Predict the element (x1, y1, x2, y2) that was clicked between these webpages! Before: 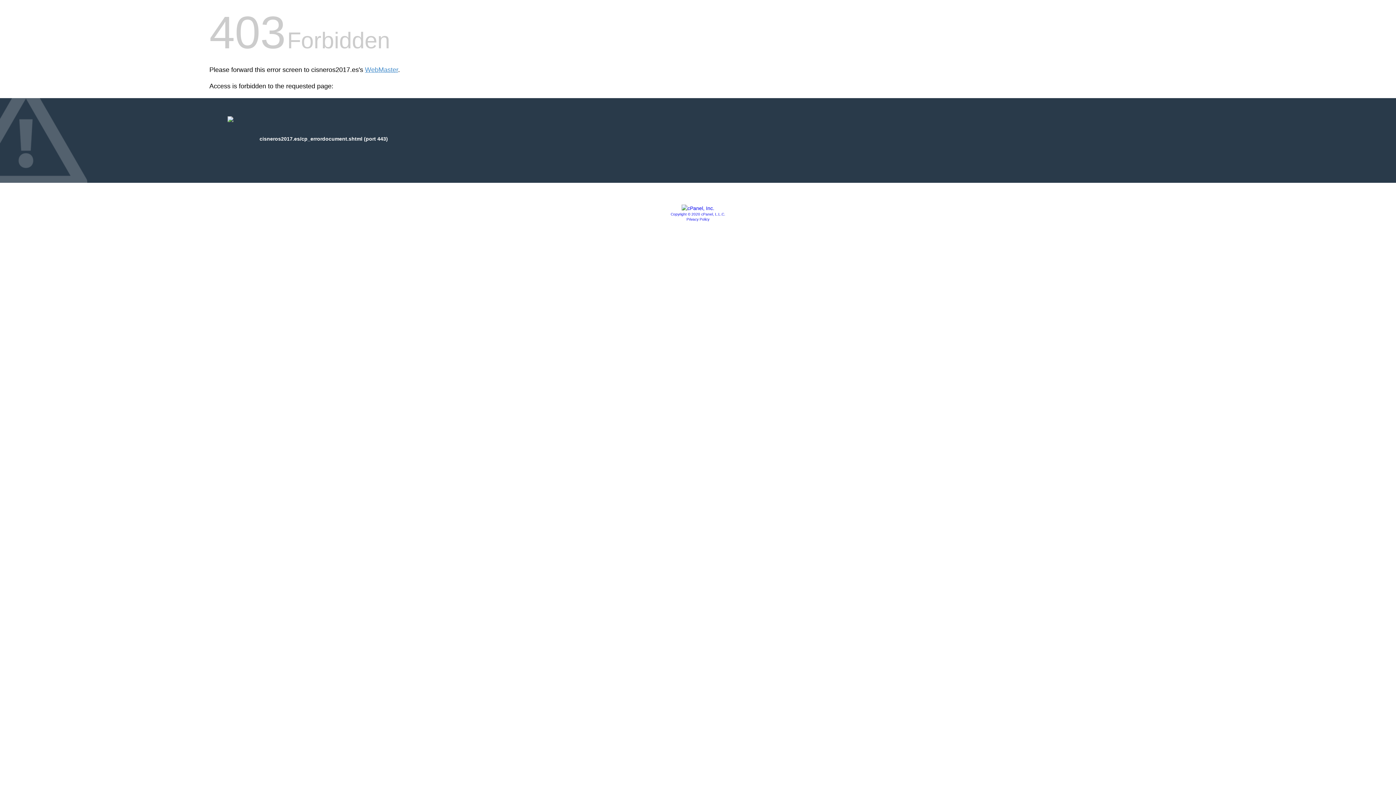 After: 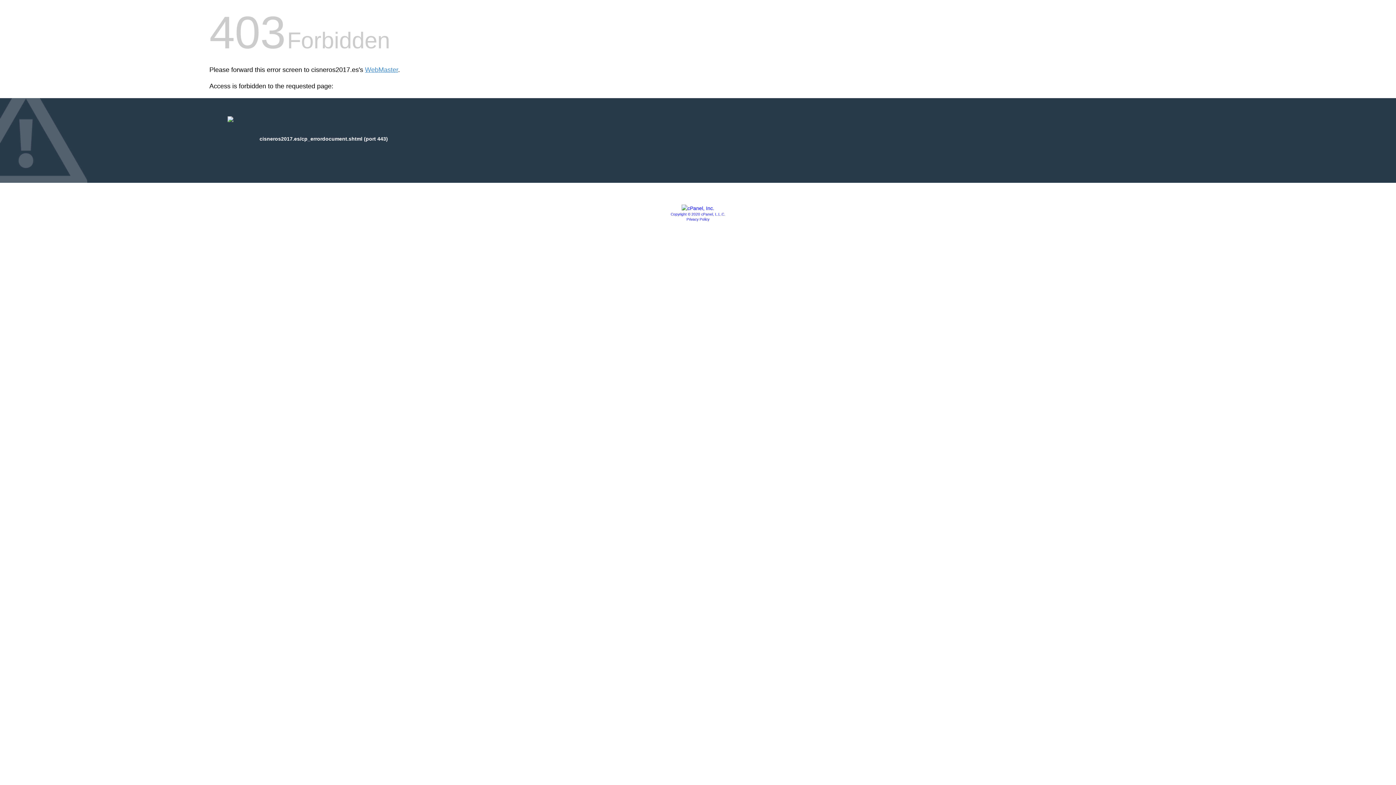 Action: label: Privacy Policy bbox: (686, 217, 709, 221)